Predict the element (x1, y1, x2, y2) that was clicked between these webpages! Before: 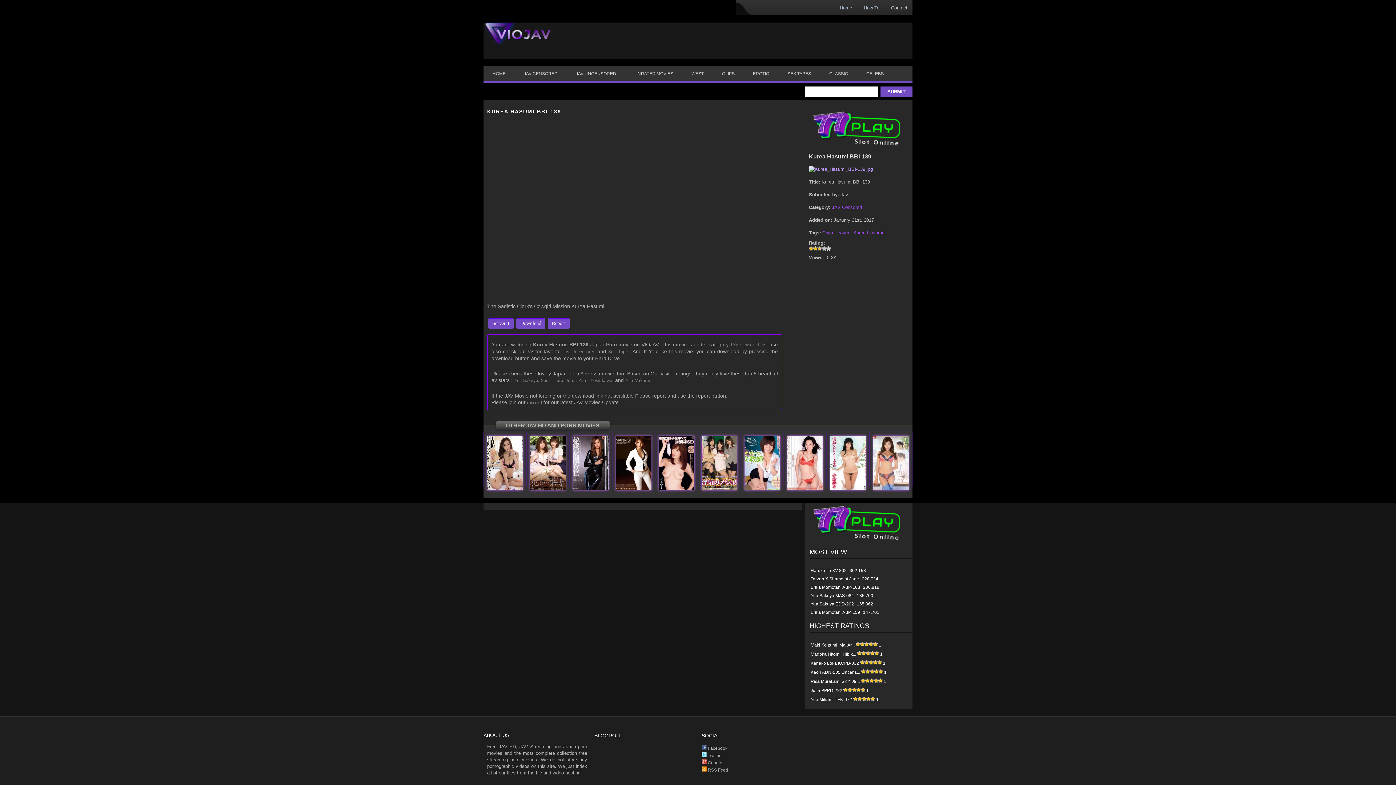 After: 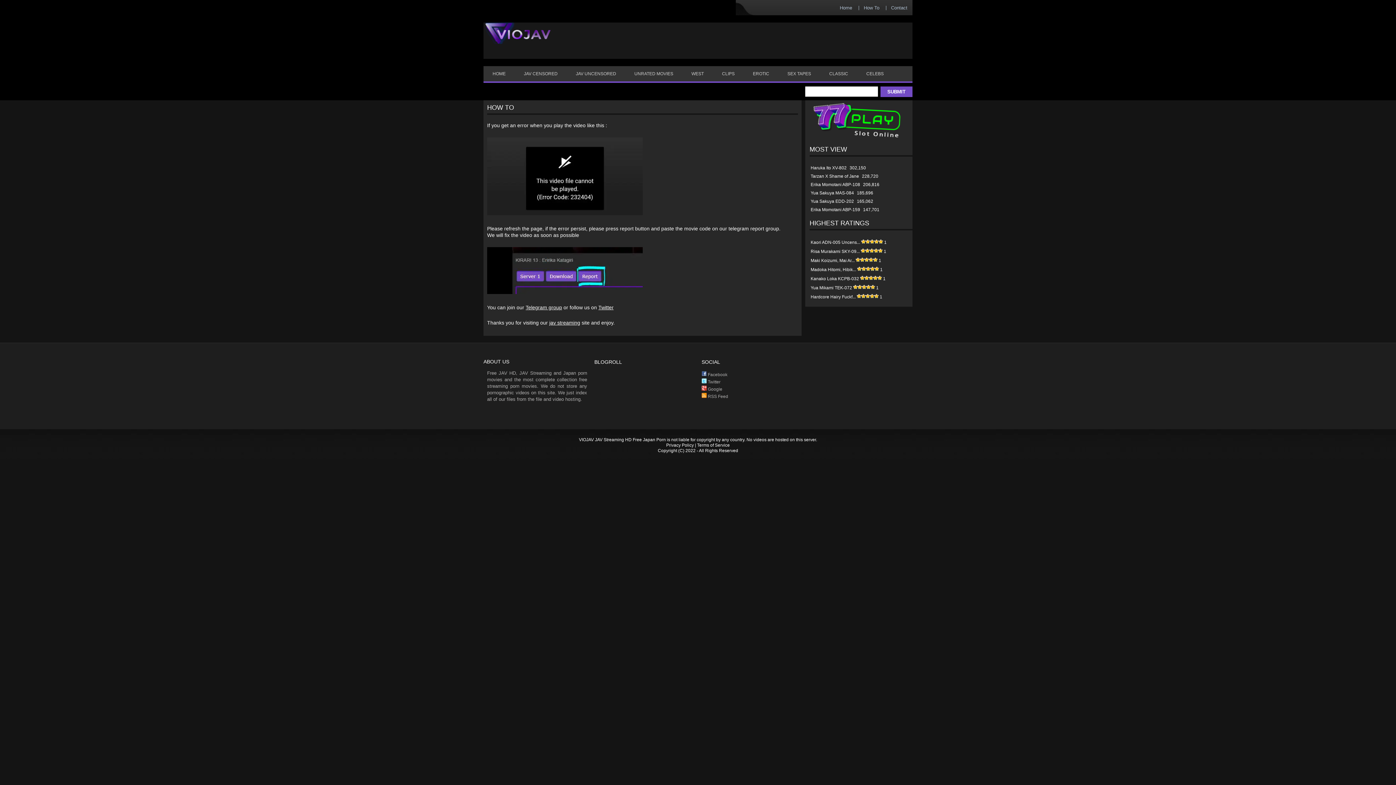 Action: bbox: (864, 5, 879, 10) label: How To